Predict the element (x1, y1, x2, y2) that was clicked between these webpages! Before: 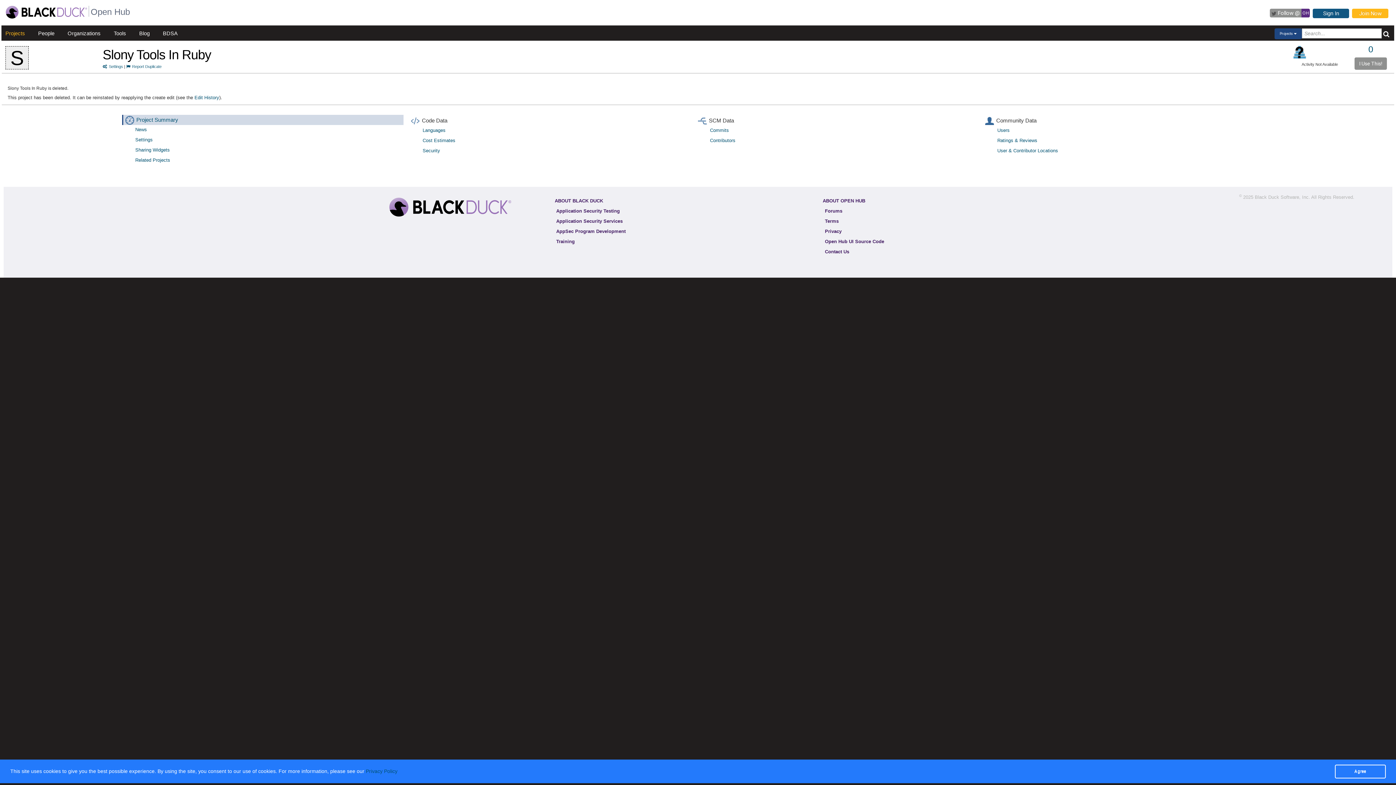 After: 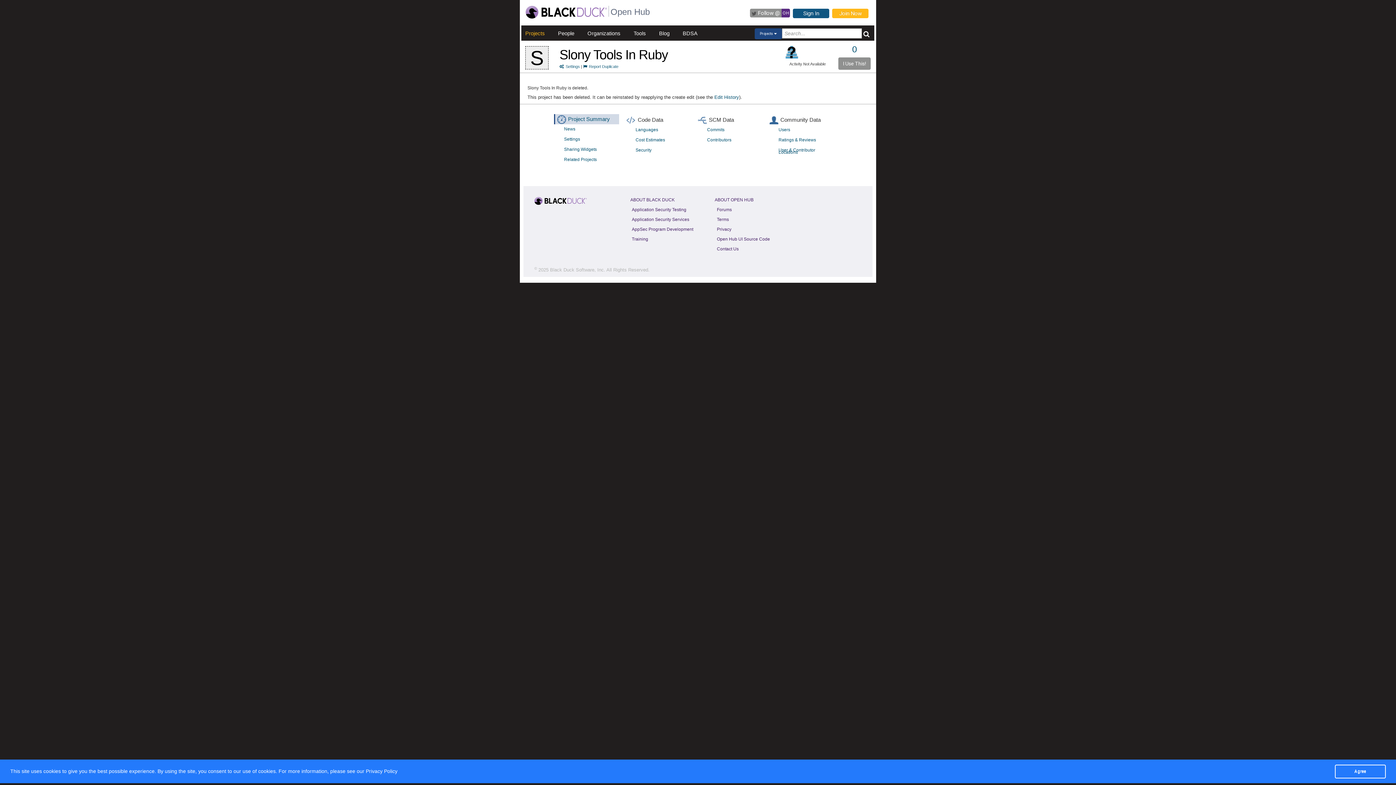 Action: bbox: (129, 124, 410, 134) label: News